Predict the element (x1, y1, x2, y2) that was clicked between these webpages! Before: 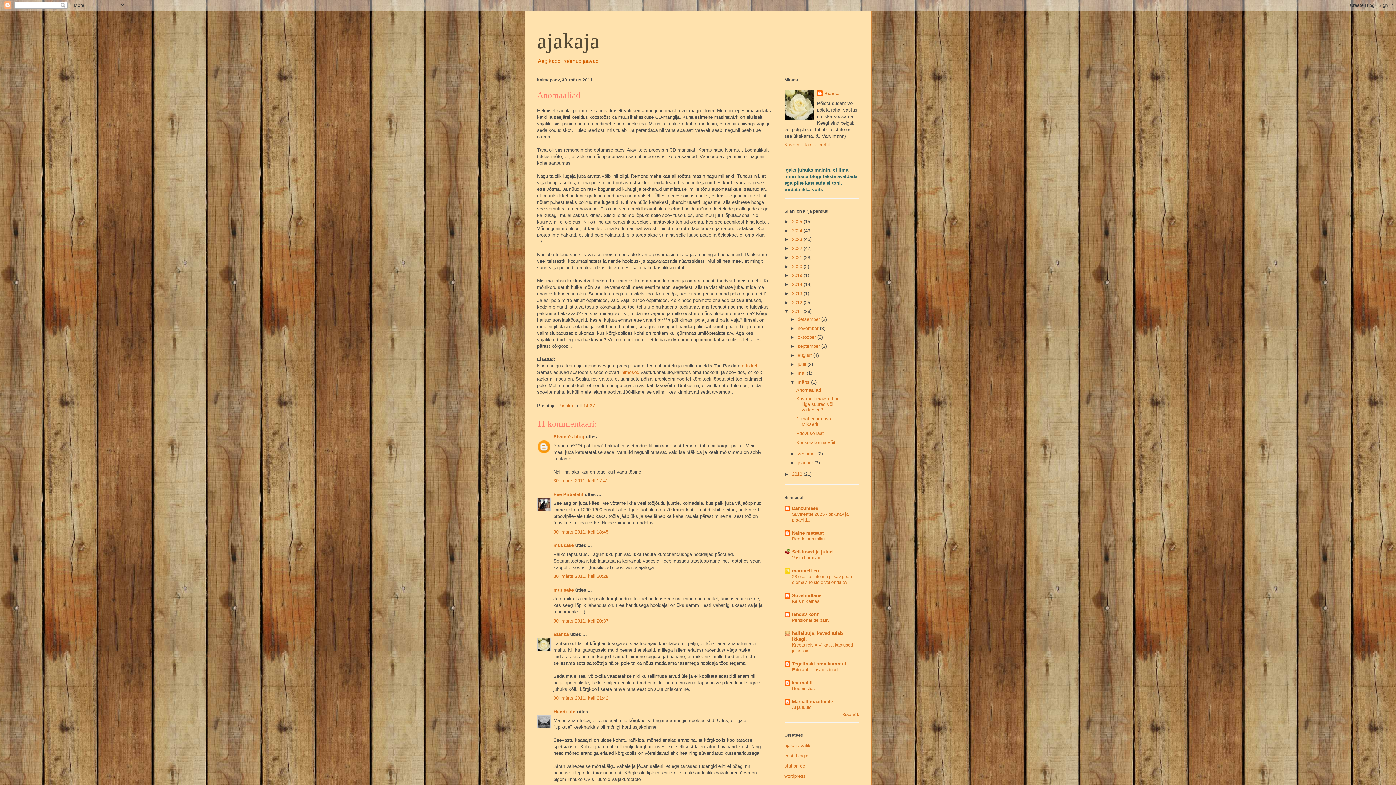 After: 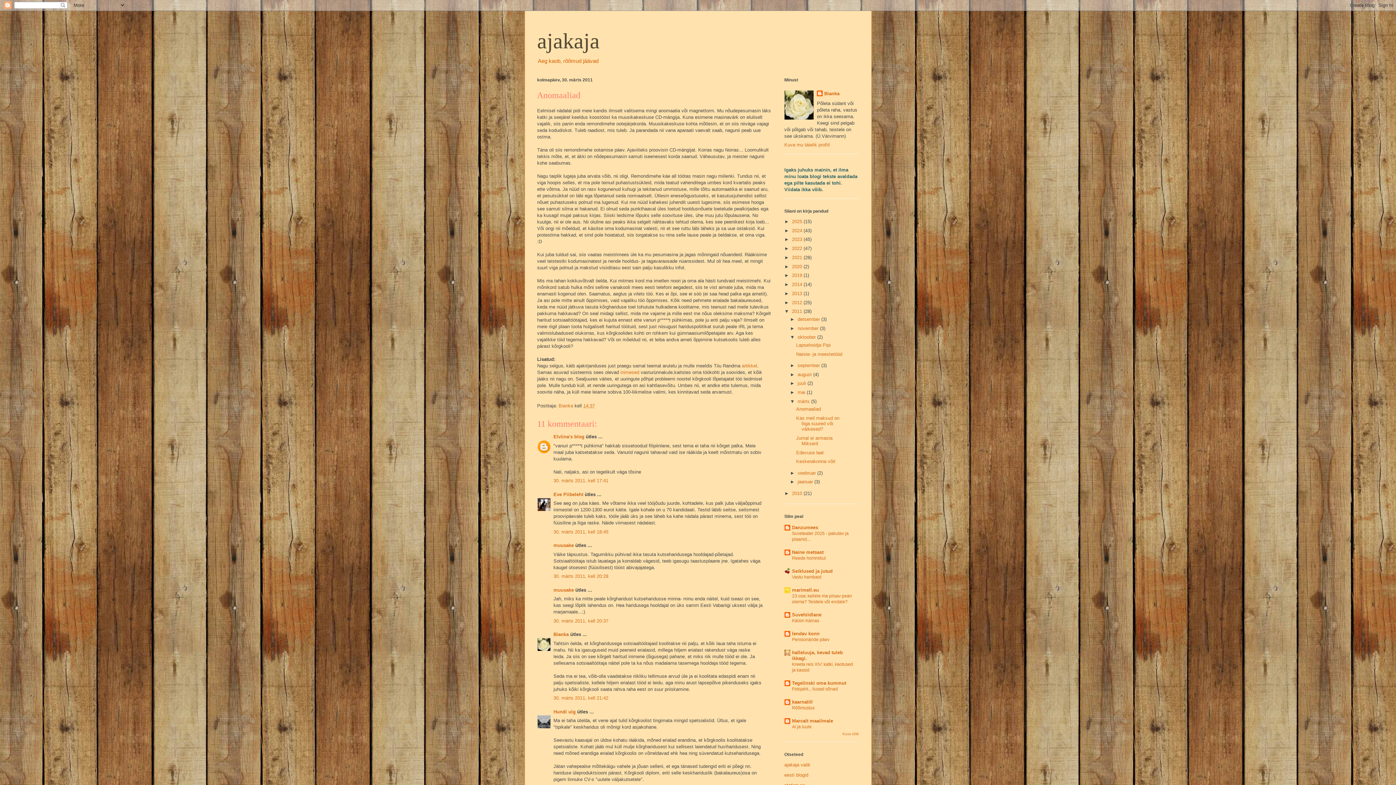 Action: bbox: (790, 334, 797, 340) label: ►  